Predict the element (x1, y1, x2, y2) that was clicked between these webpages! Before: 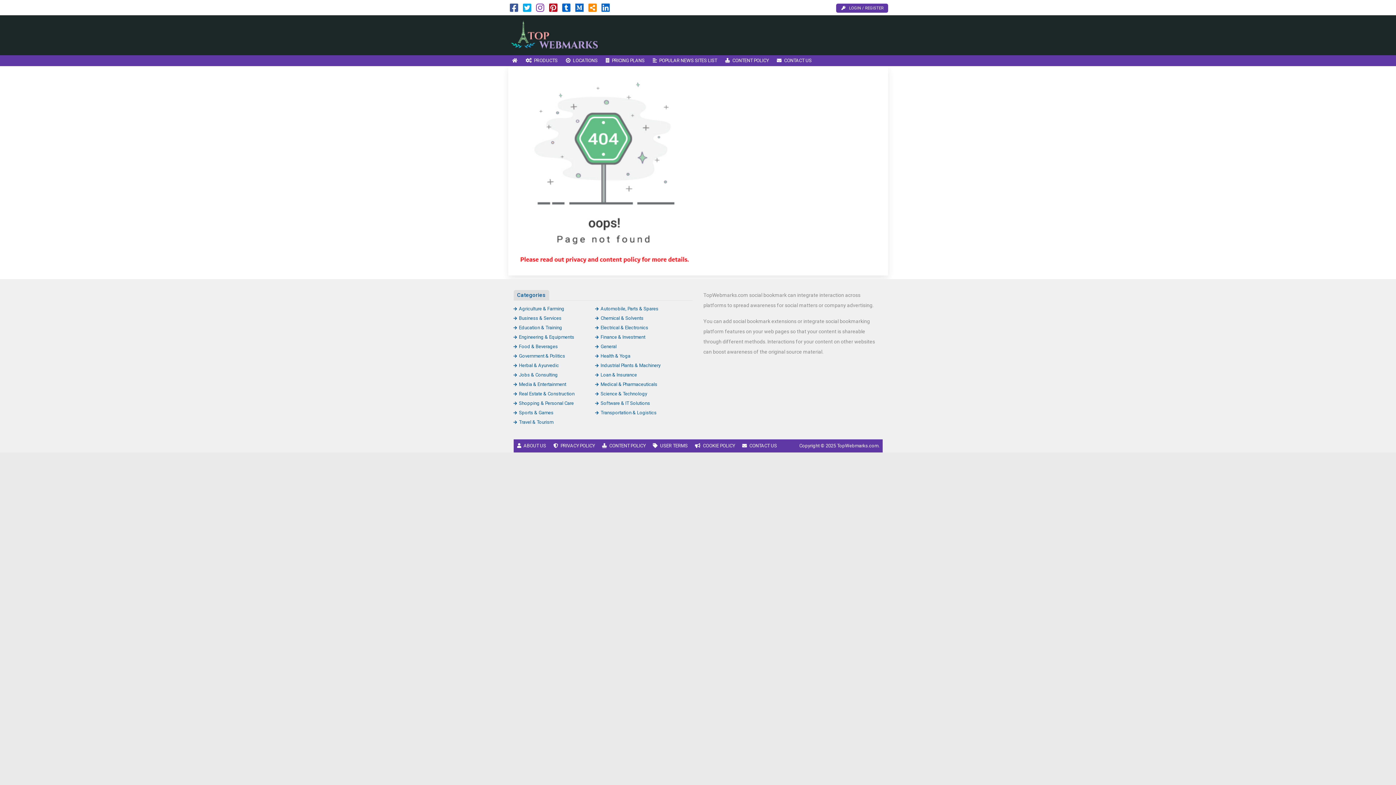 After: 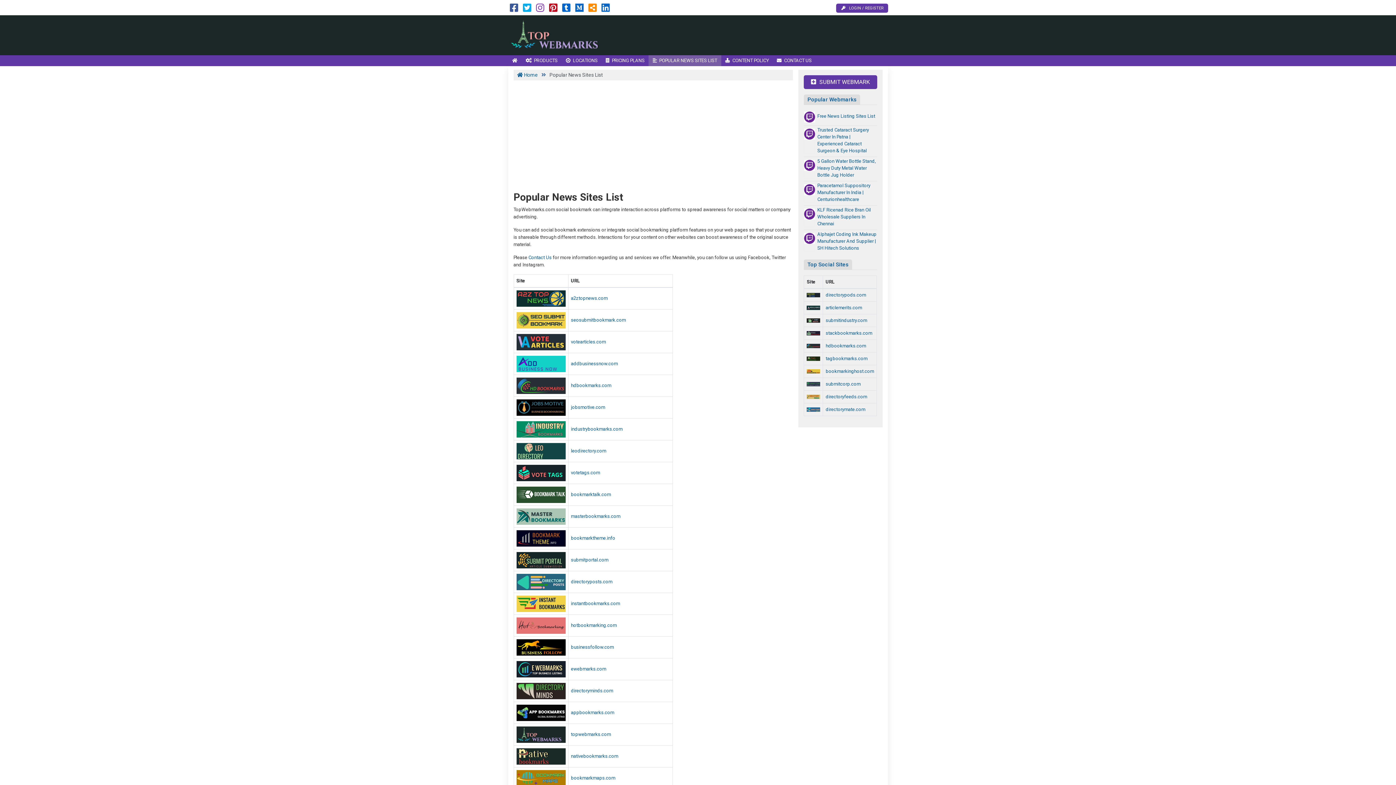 Action: bbox: (648, 55, 721, 66) label: POPULAR NEWS SITES LIST